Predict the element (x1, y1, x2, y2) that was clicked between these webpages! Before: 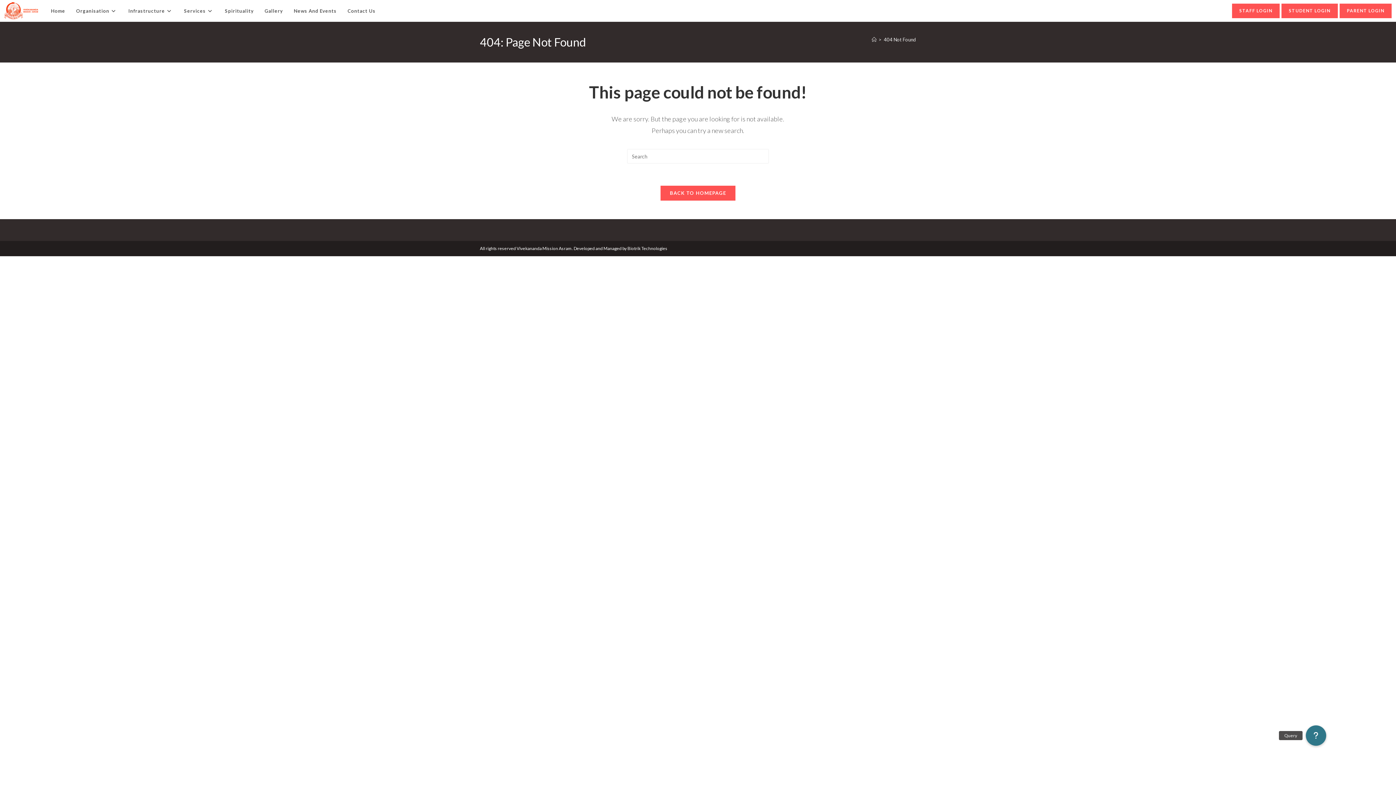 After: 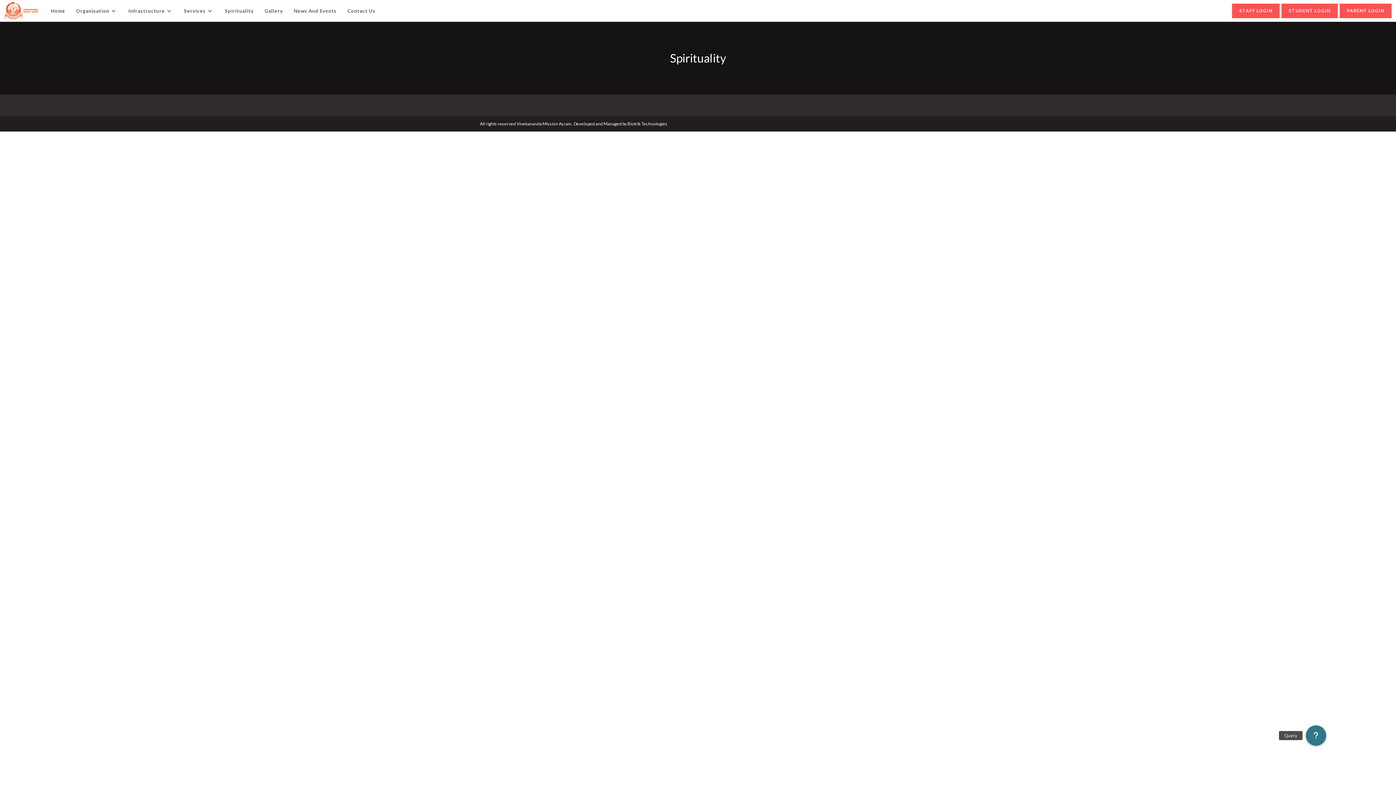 Action: label: Spirituality bbox: (219, 0, 259, 21)